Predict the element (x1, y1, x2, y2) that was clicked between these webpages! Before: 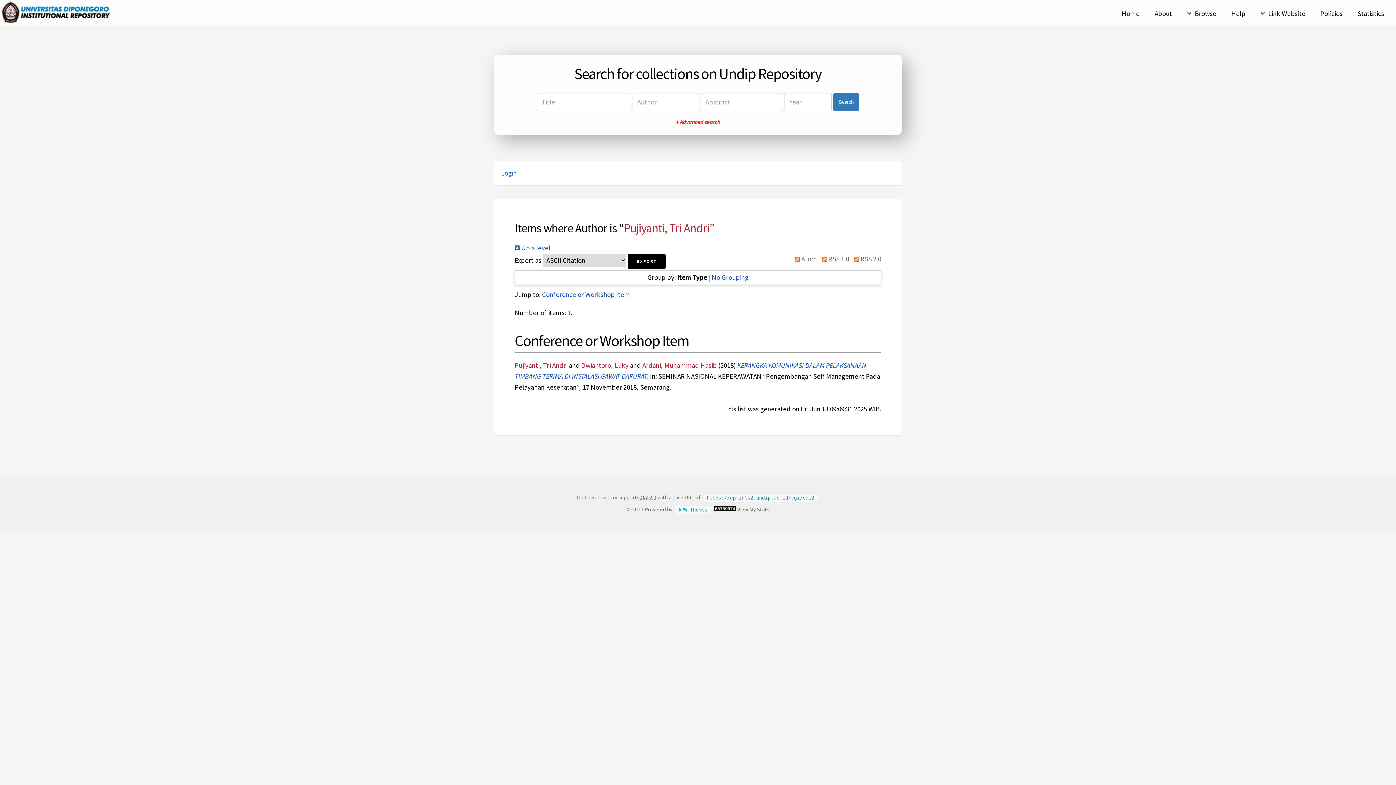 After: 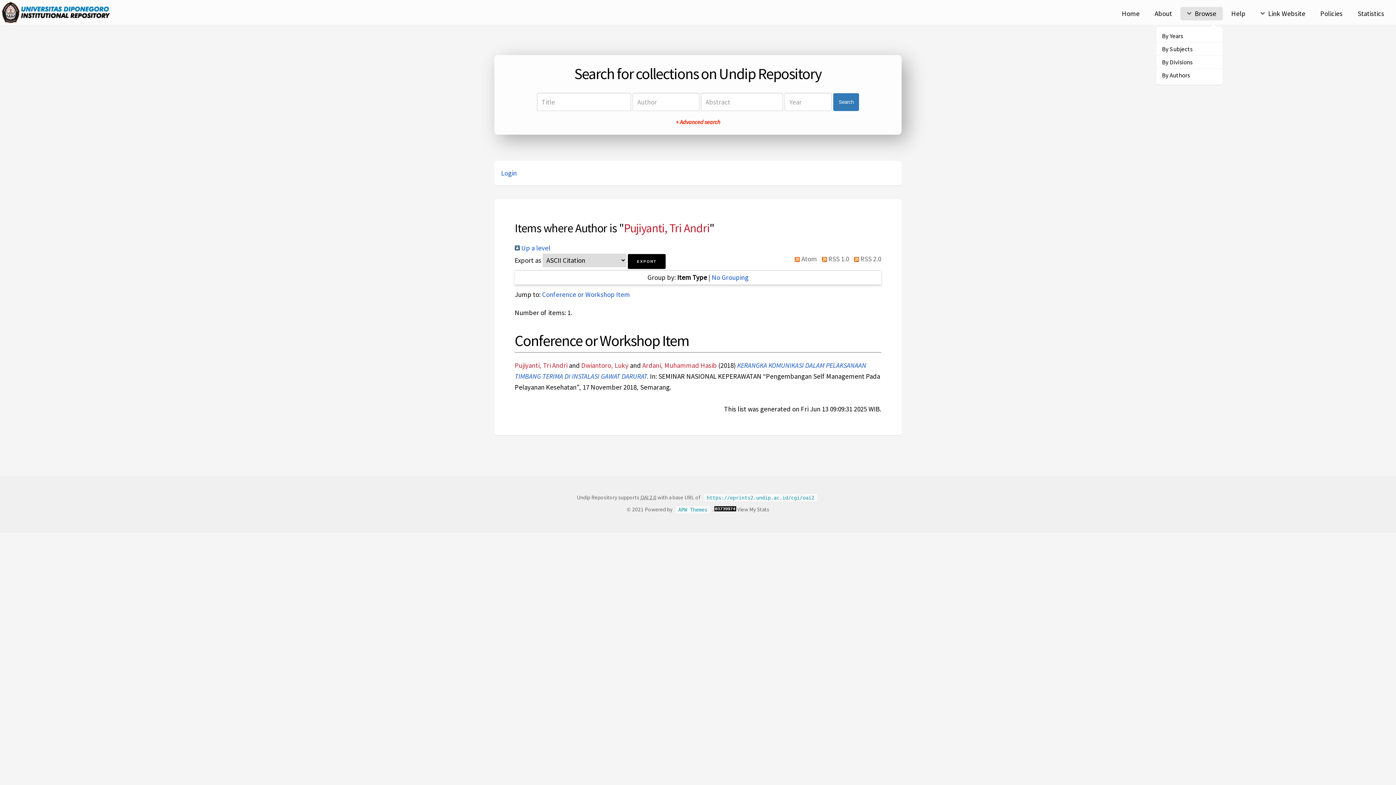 Action: label: Browse bbox: (1180, 6, 1223, 20)